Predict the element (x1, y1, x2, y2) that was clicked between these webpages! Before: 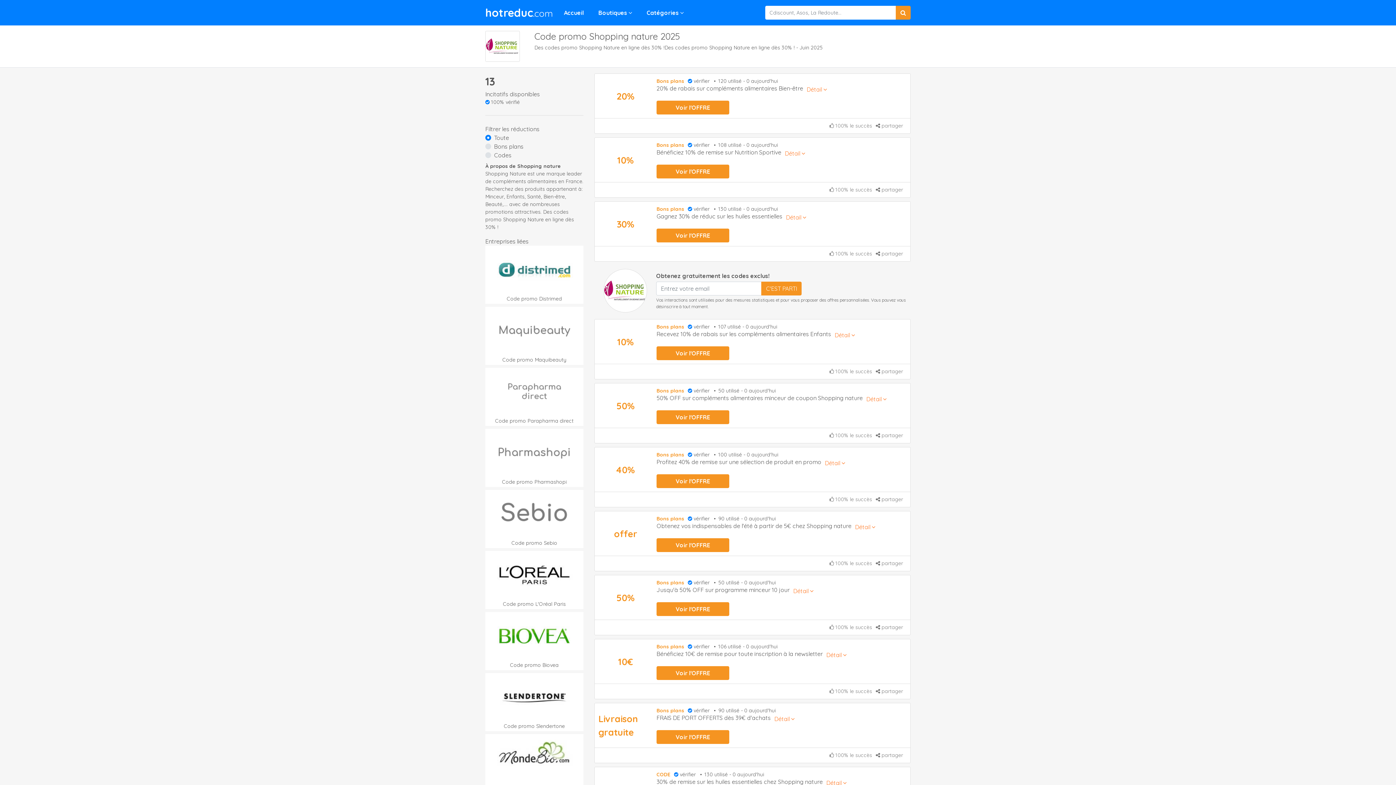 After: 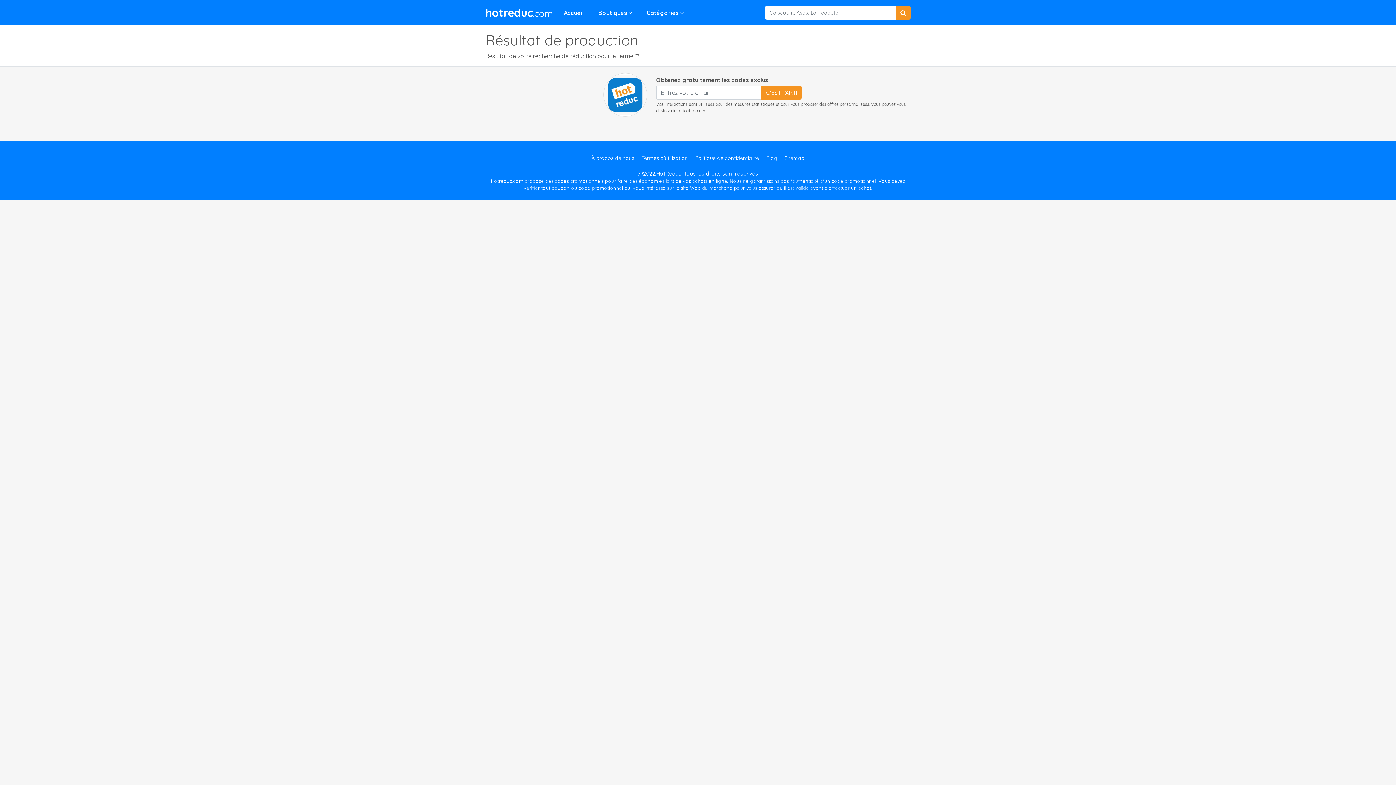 Action: bbox: (896, 5, 910, 19)